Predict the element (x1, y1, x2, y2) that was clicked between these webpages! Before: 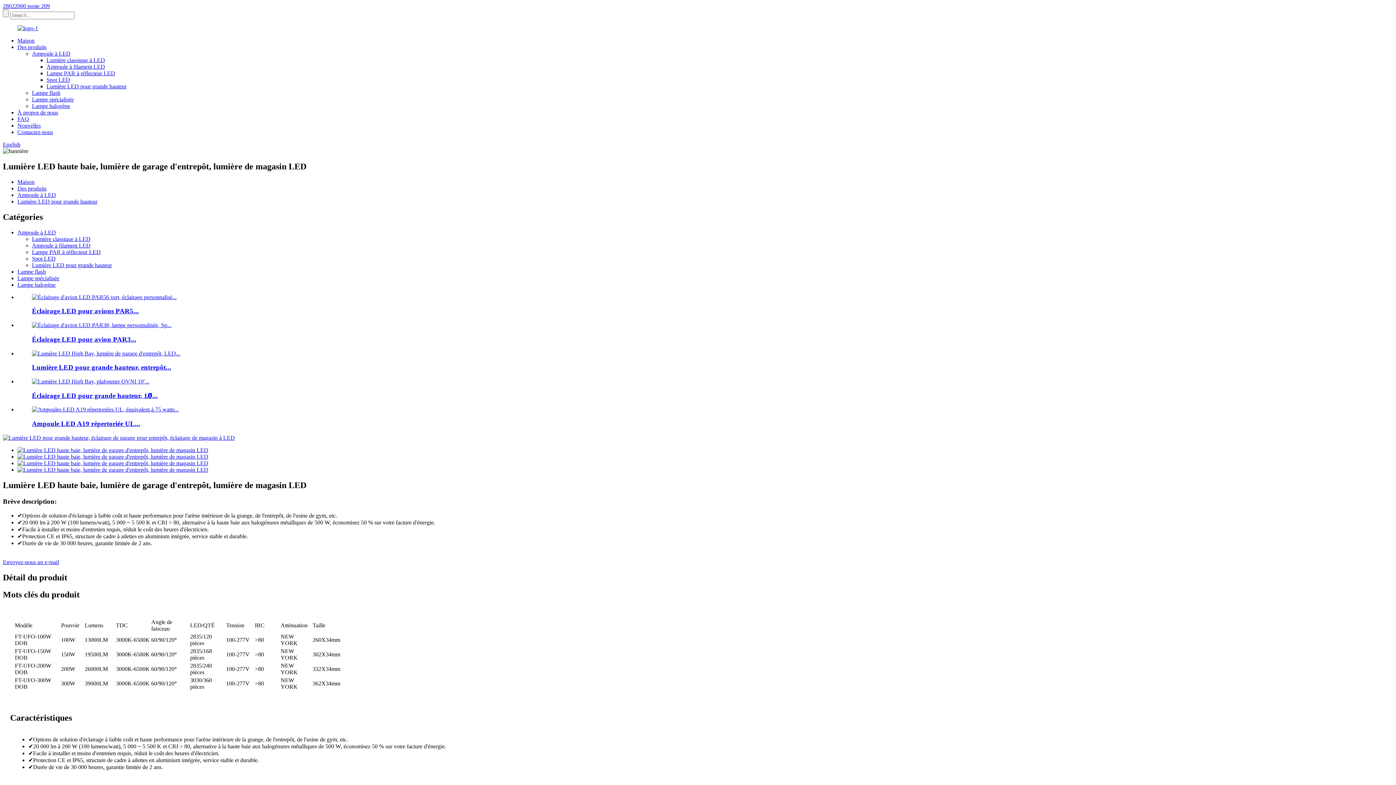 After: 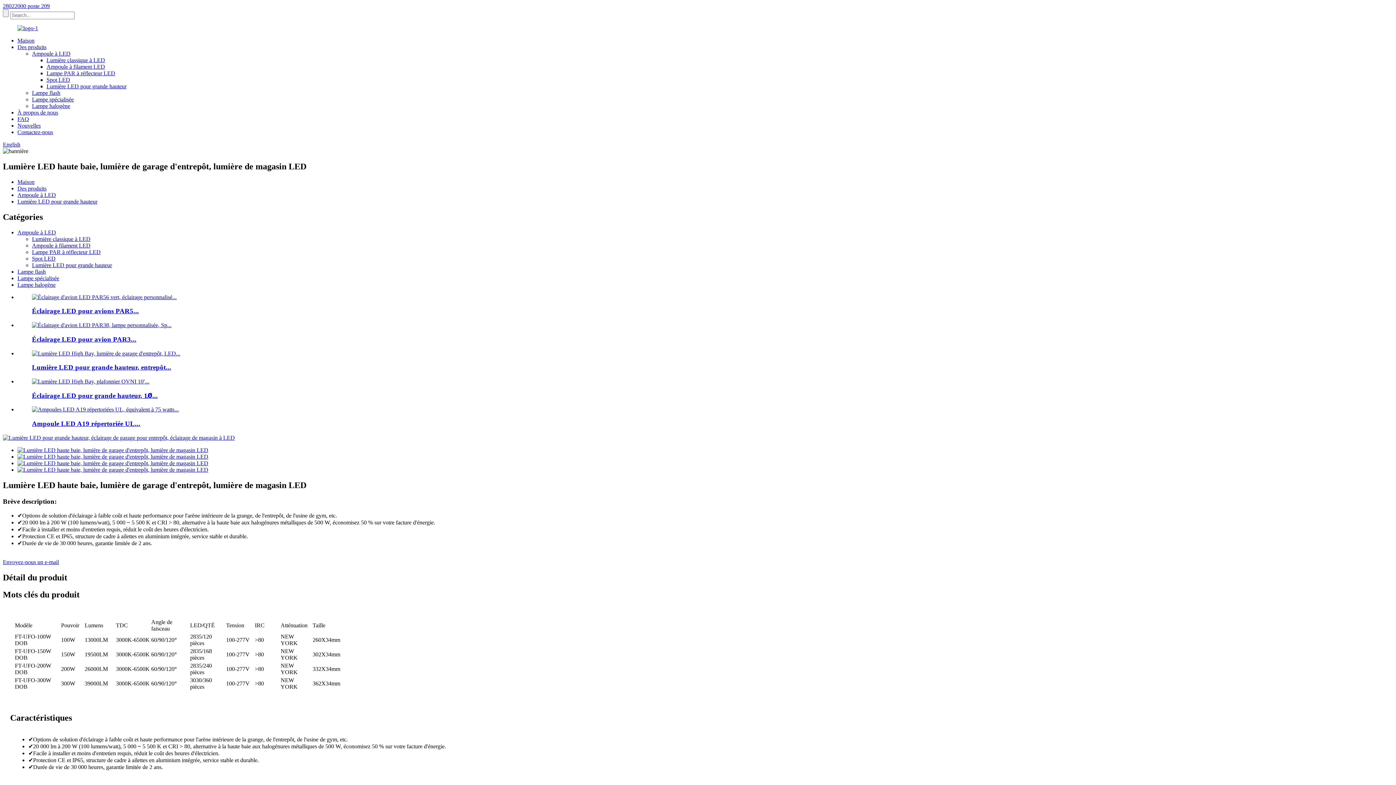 Action: label: Lumière LED pour grande hauteur, entrepôt... bbox: (32, 363, 171, 371)